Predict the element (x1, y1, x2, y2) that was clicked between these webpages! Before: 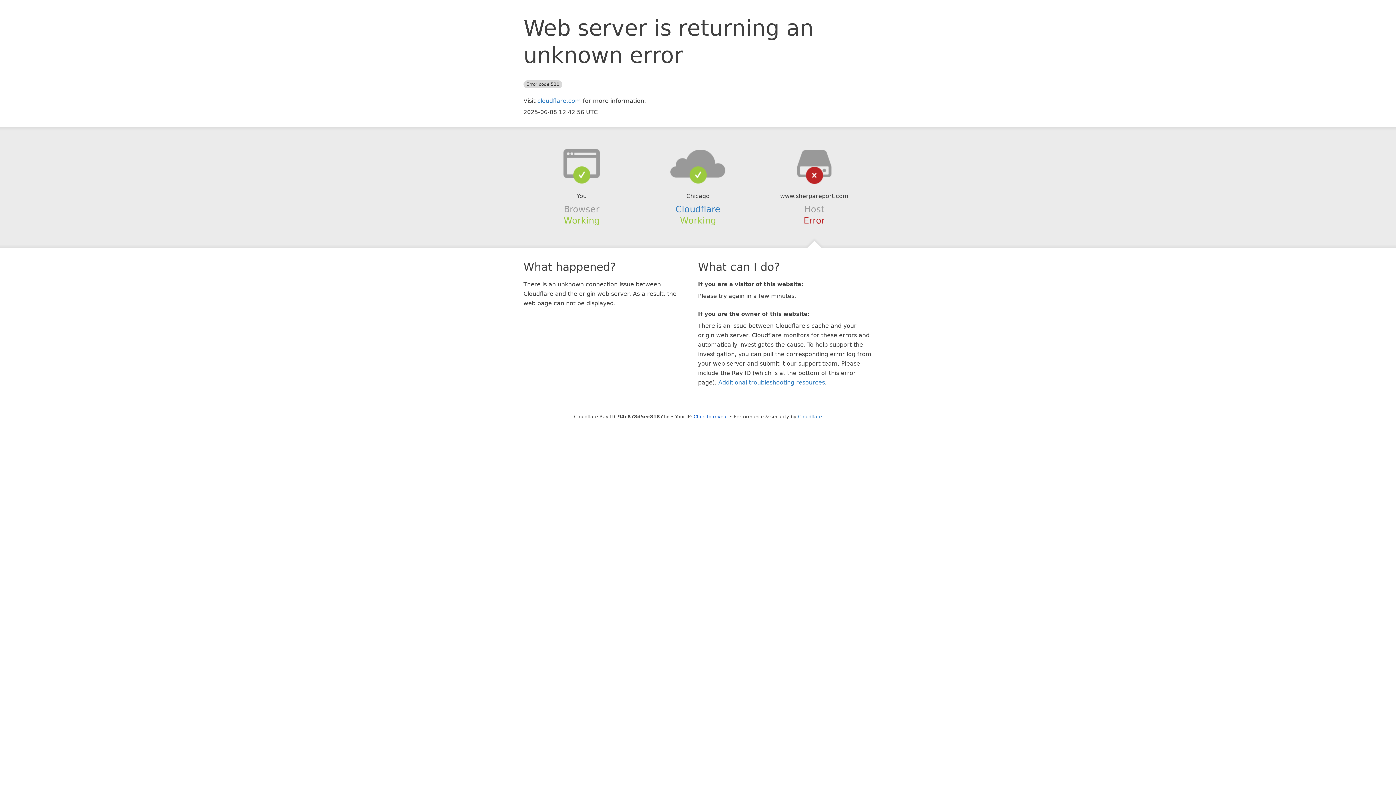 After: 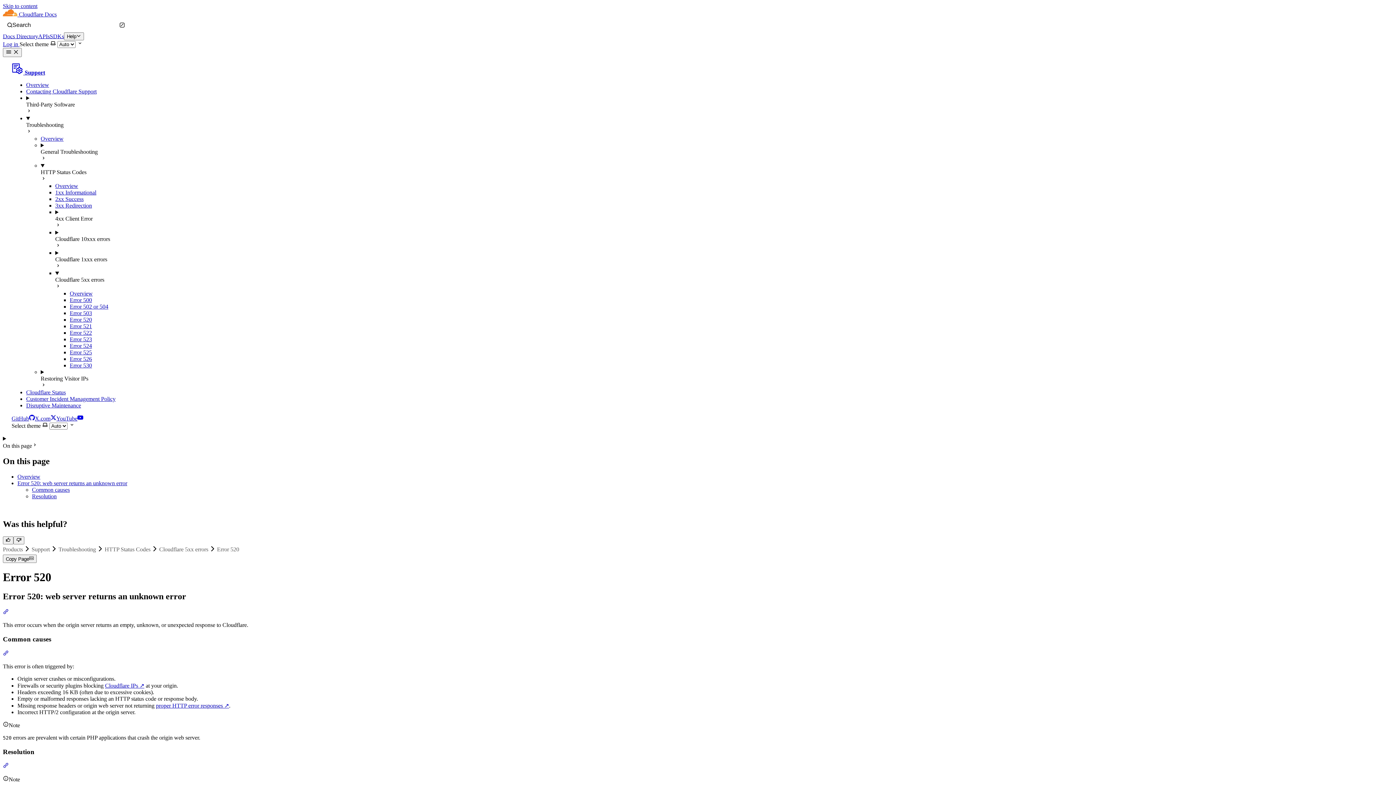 Action: bbox: (718, 379, 825, 386) label: Additional troubleshooting resources